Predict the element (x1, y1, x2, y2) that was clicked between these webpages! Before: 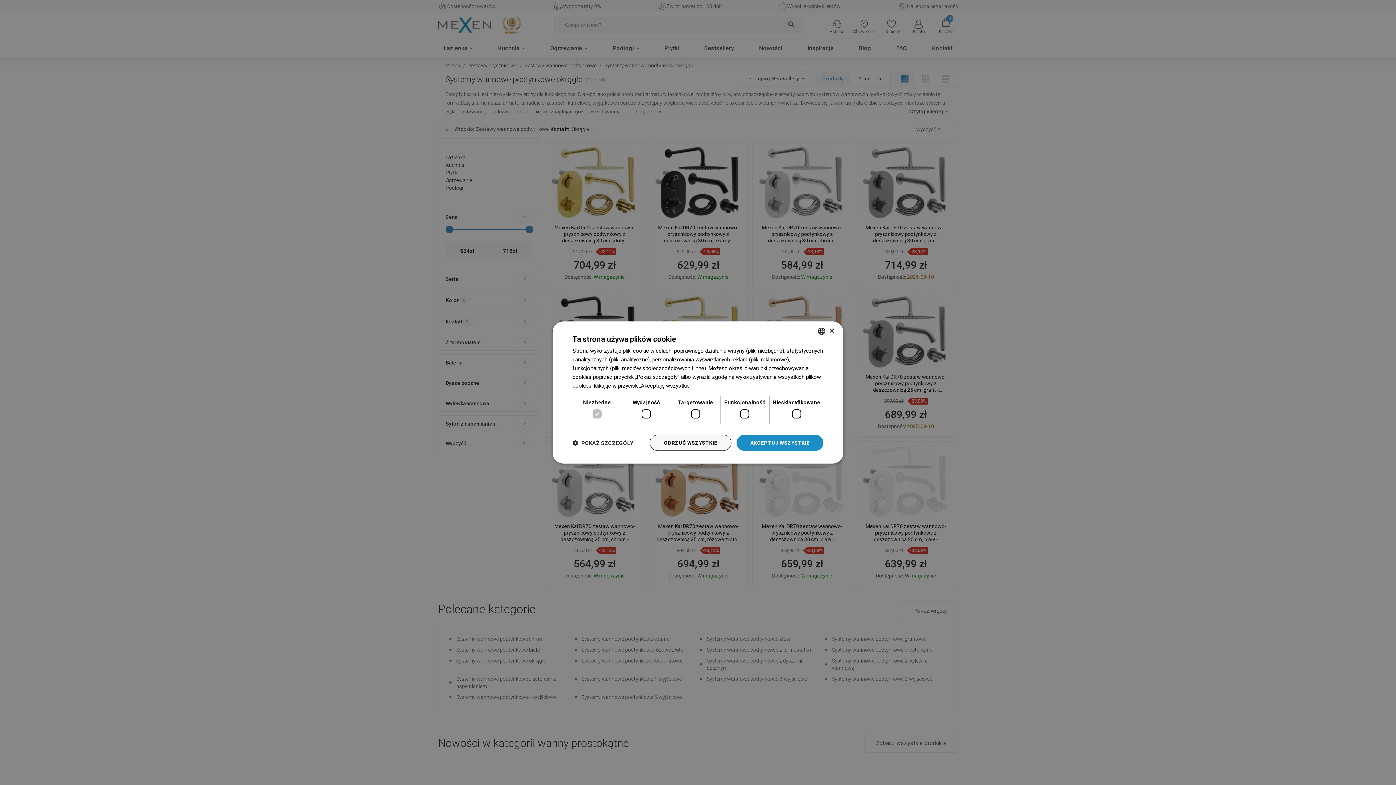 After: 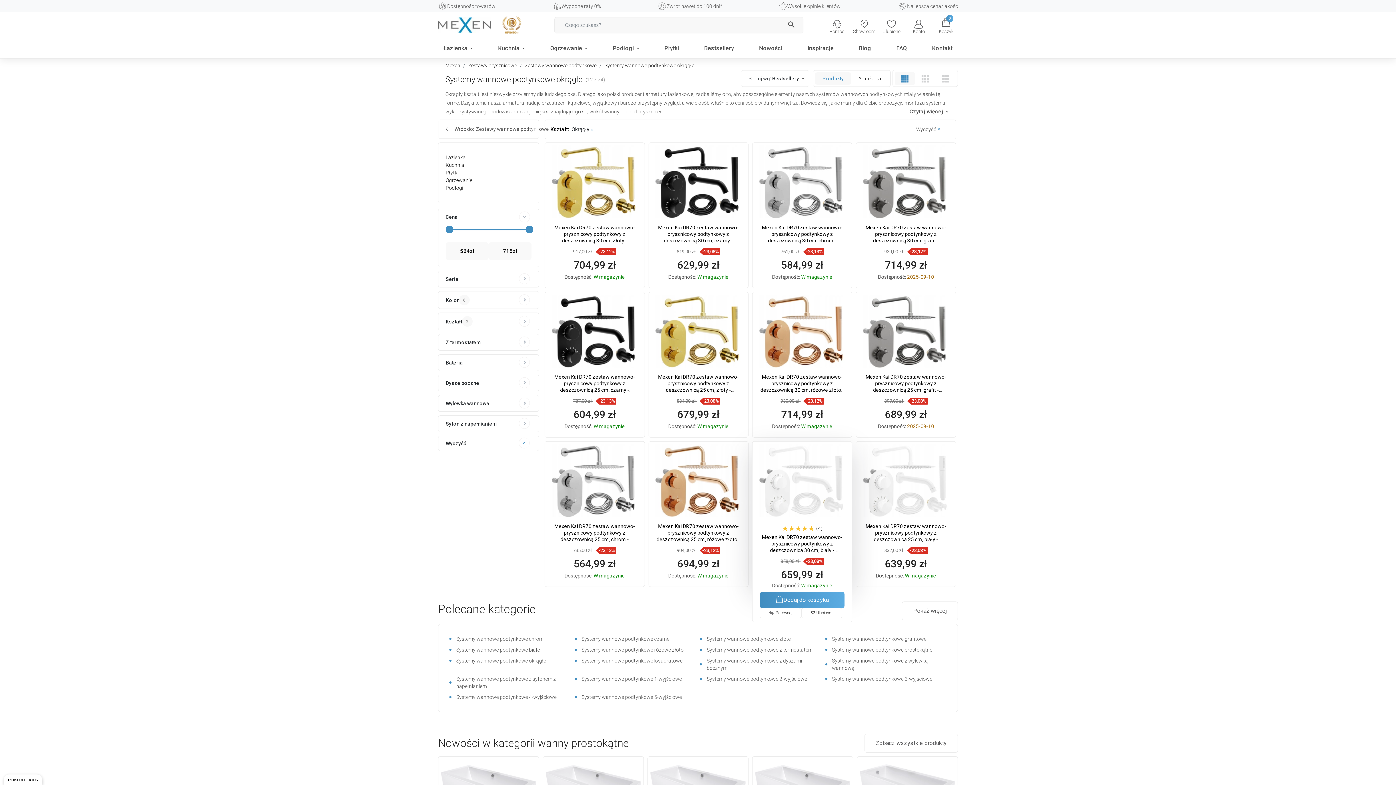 Action: bbox: (736, 435, 823, 451) label: AKCEPTUJ WSZYSTKIE